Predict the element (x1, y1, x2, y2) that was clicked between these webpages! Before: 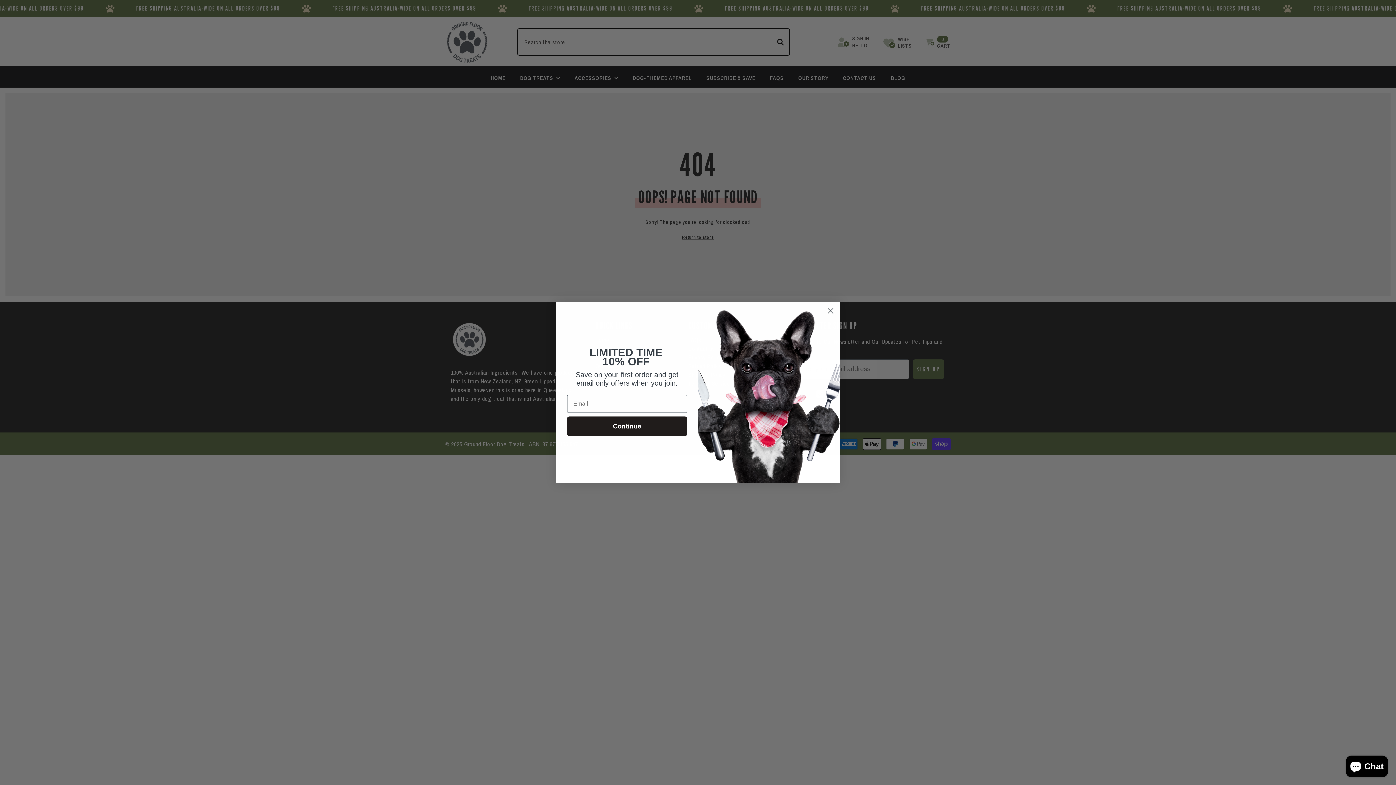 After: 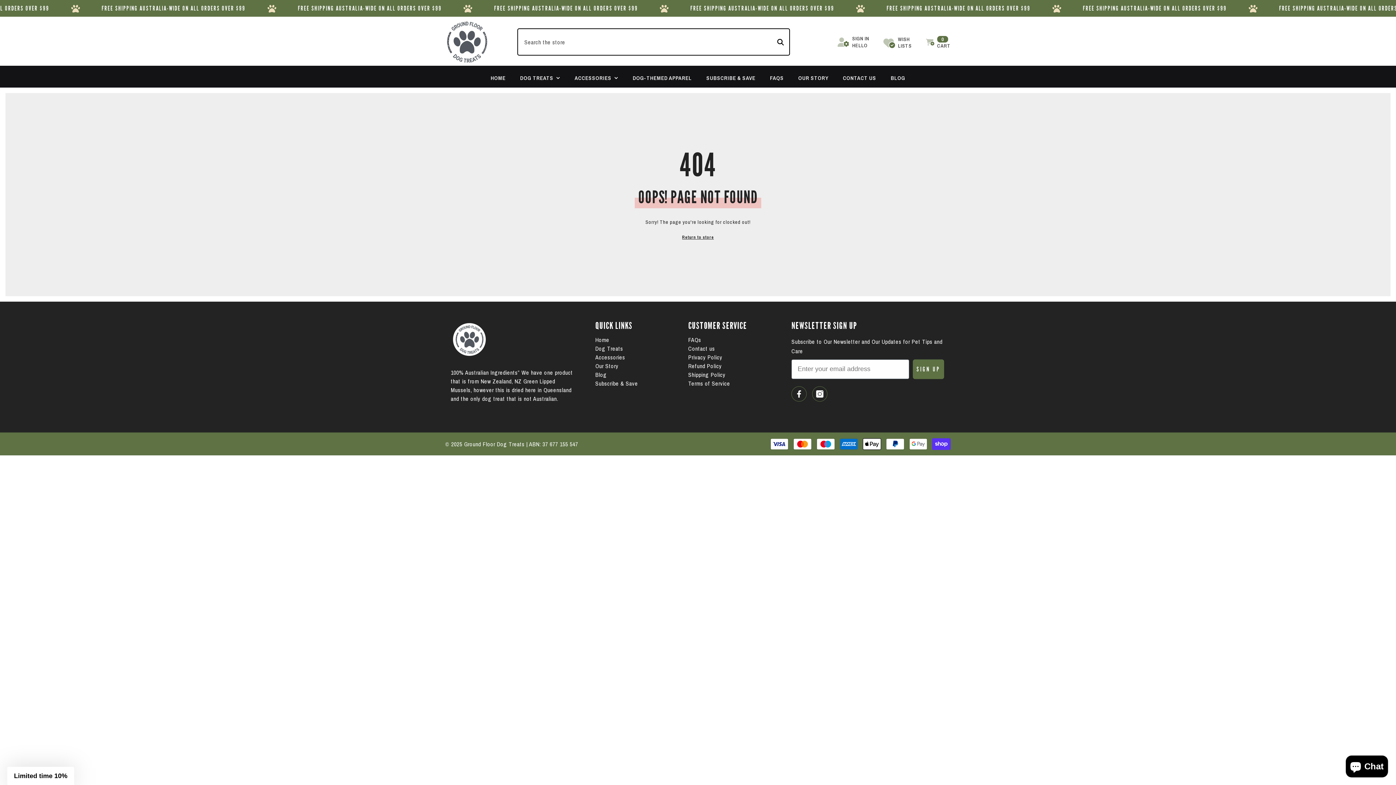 Action: bbox: (824, 304, 837, 317) label: Close dialog